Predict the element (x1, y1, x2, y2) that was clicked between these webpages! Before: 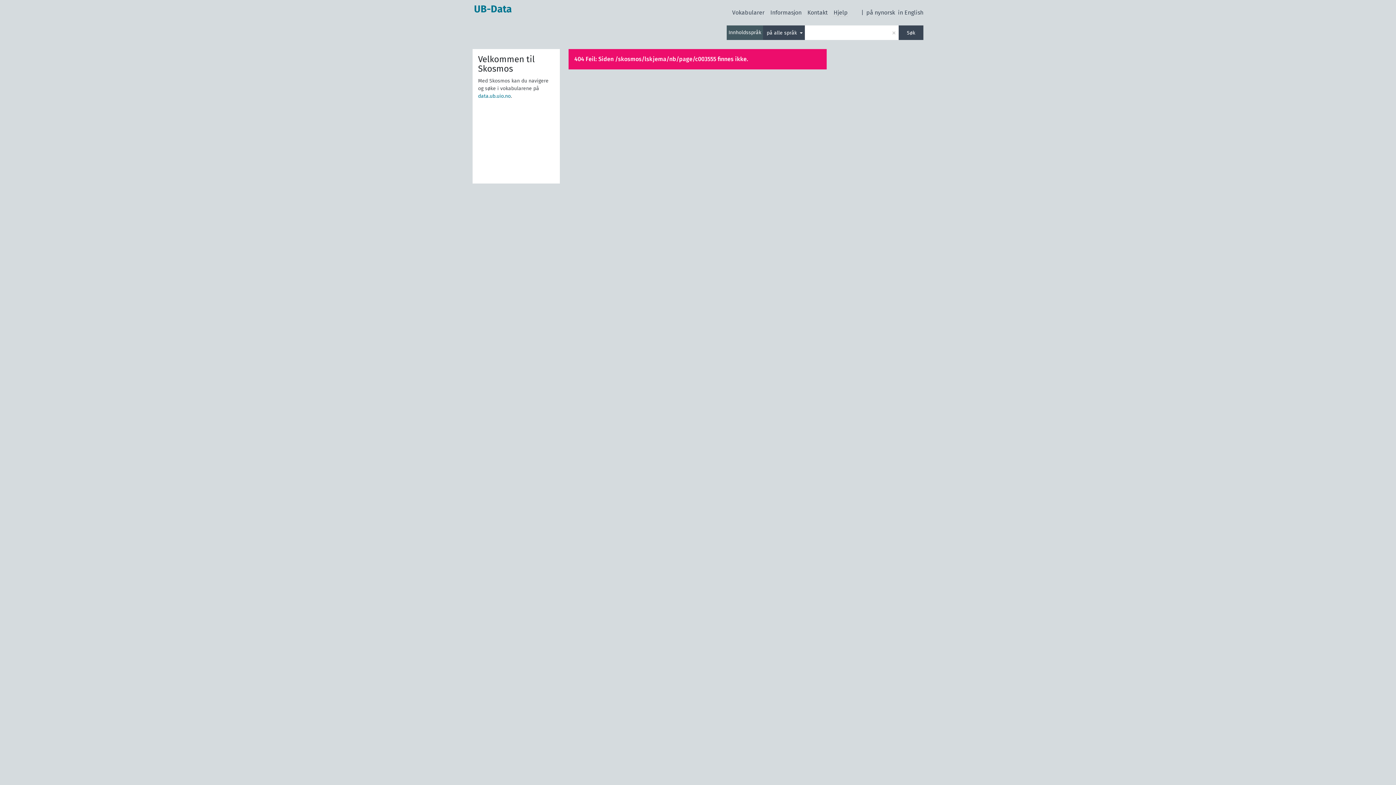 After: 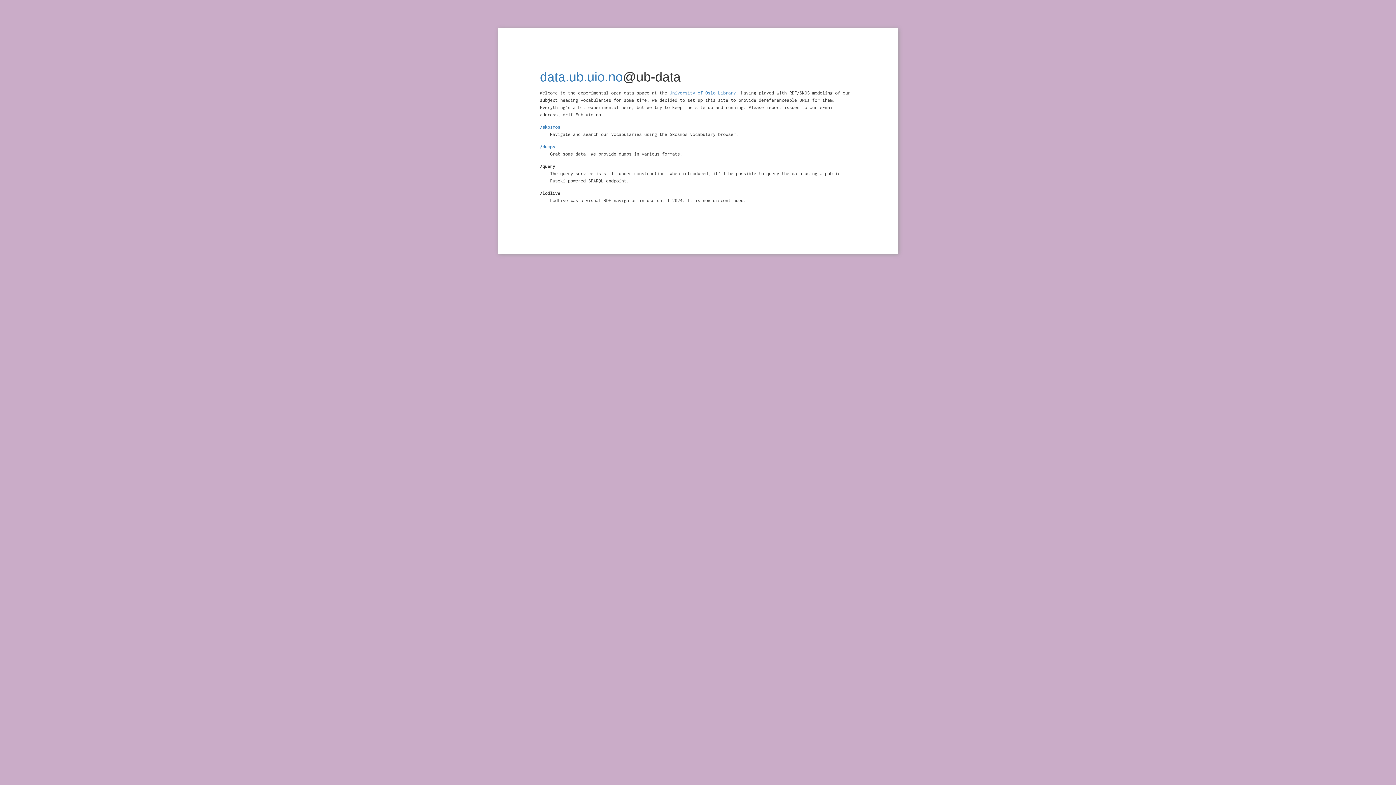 Action: label: data.ub.uio.no bbox: (478, 93, 510, 99)